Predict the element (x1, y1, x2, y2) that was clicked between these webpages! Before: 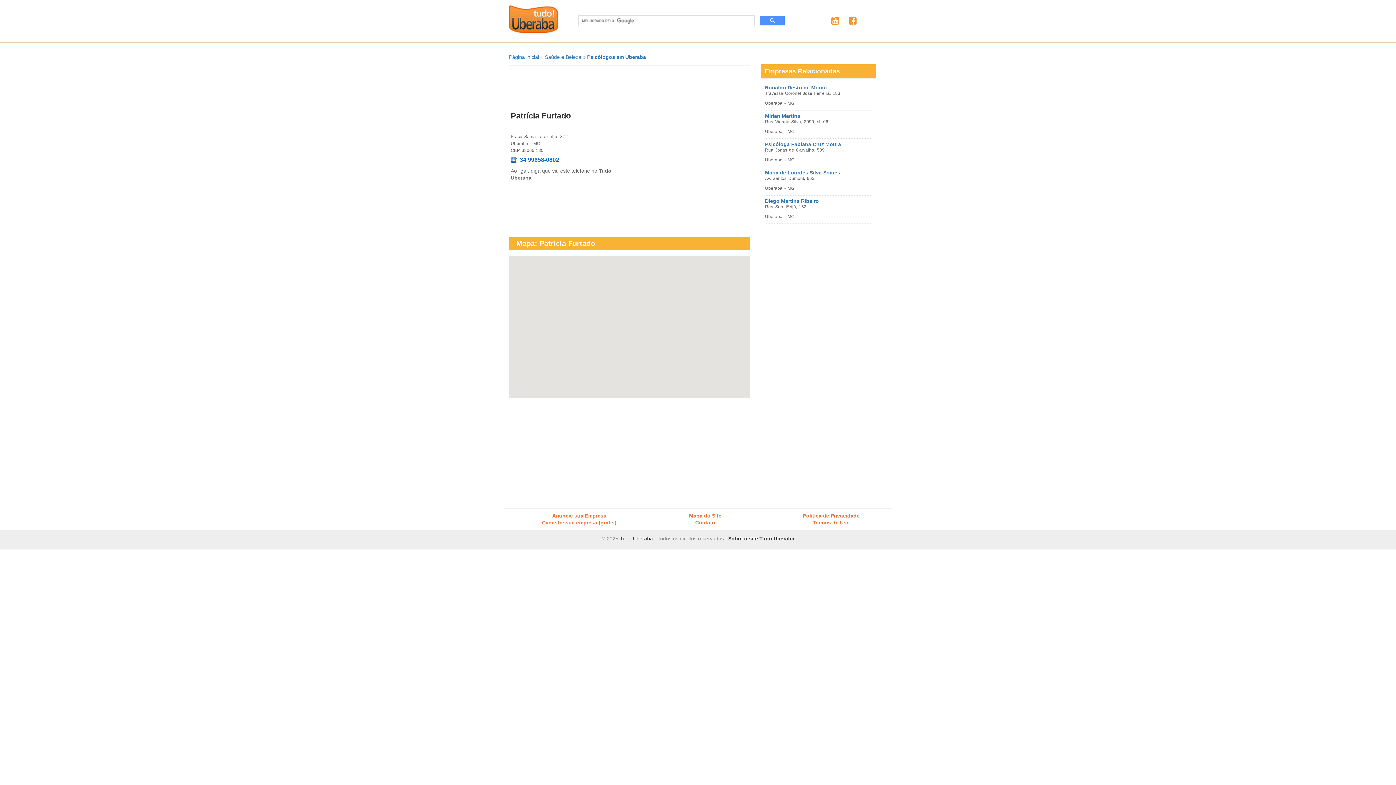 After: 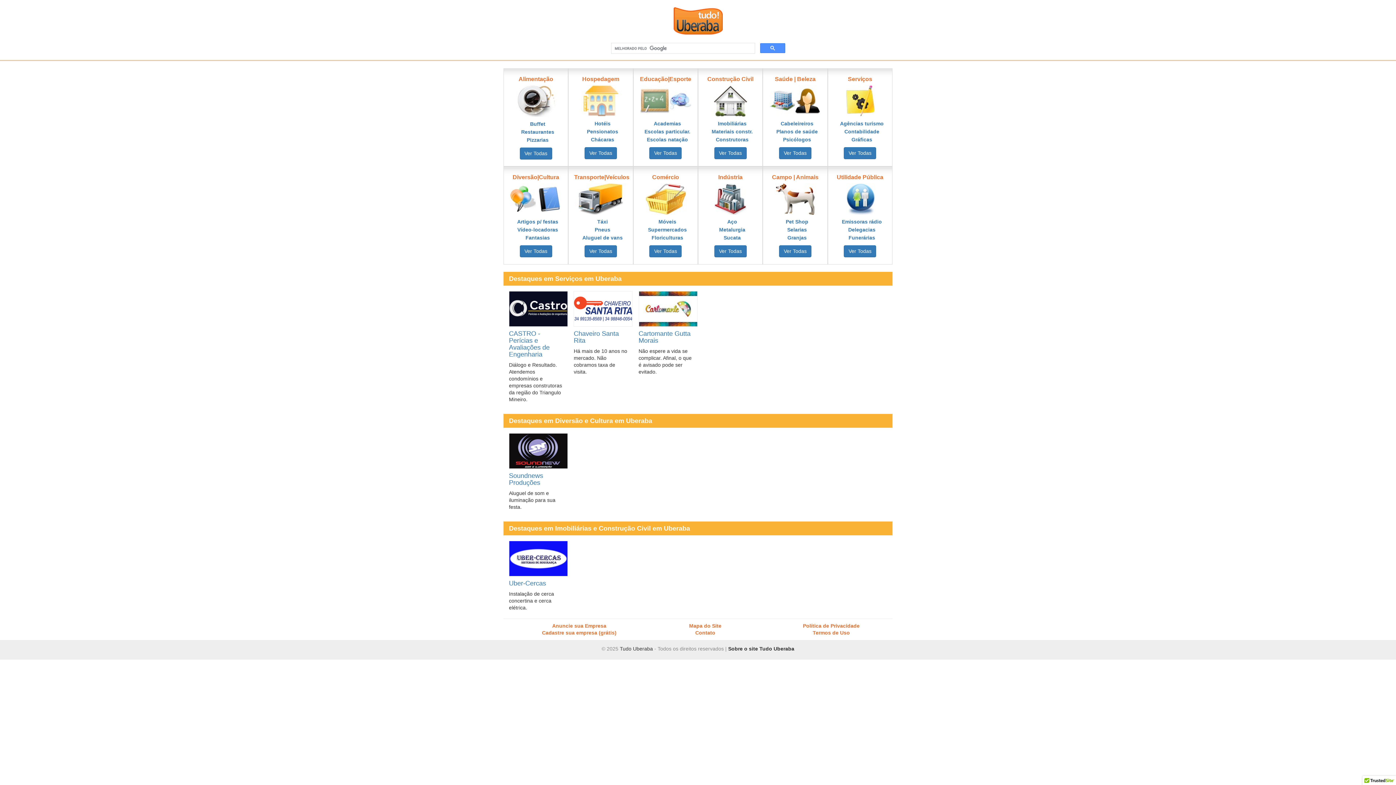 Action: bbox: (509, 15, 558, 21)